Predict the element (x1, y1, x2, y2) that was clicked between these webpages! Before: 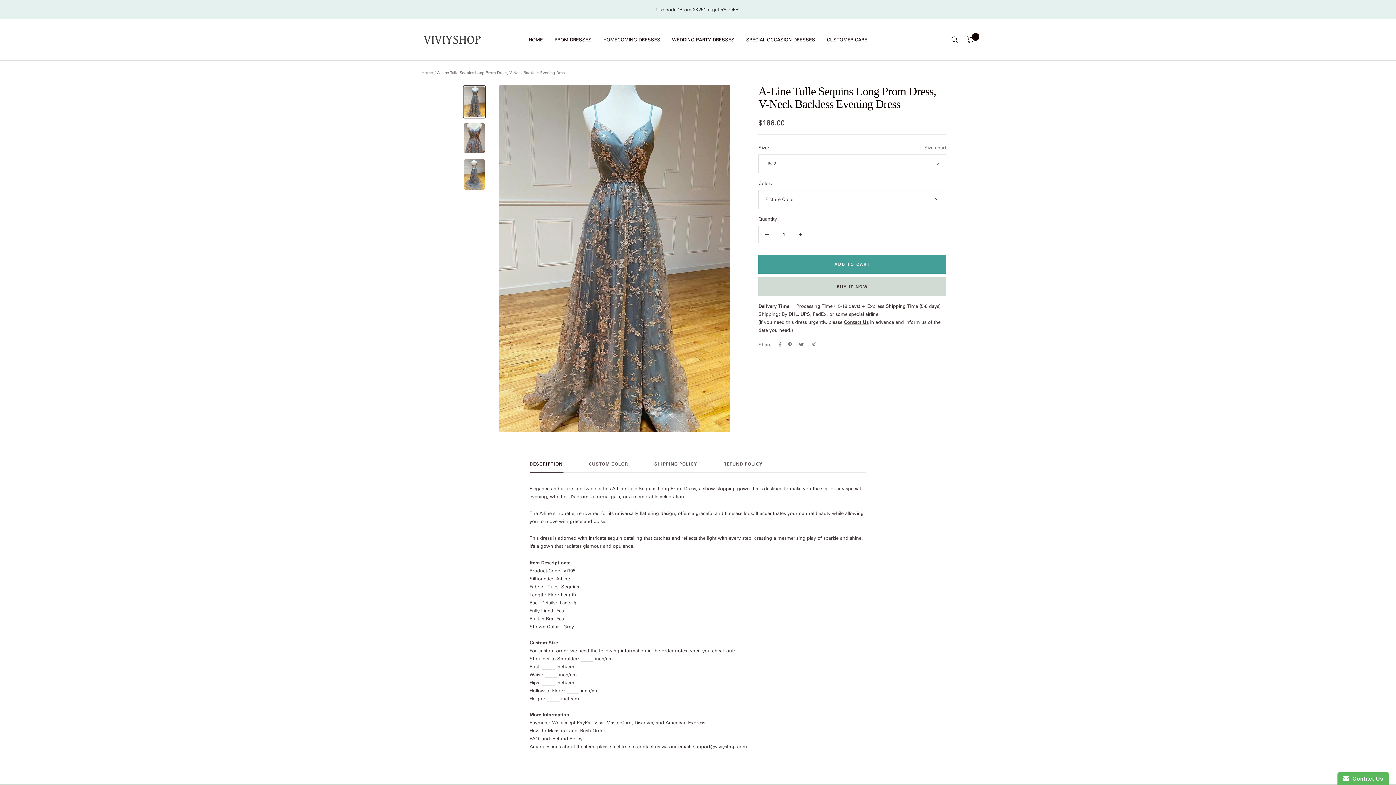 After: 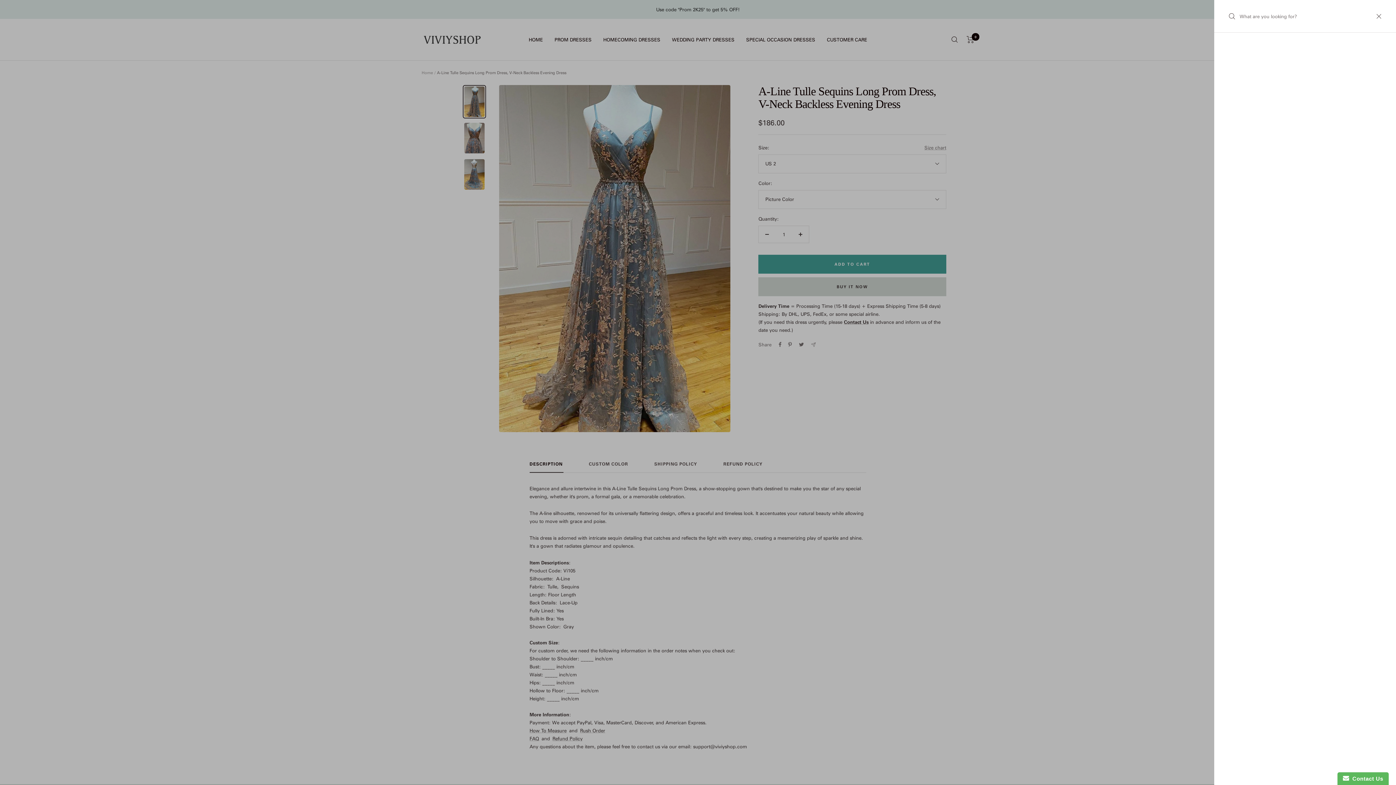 Action: bbox: (951, 36, 958, 42) label: Search